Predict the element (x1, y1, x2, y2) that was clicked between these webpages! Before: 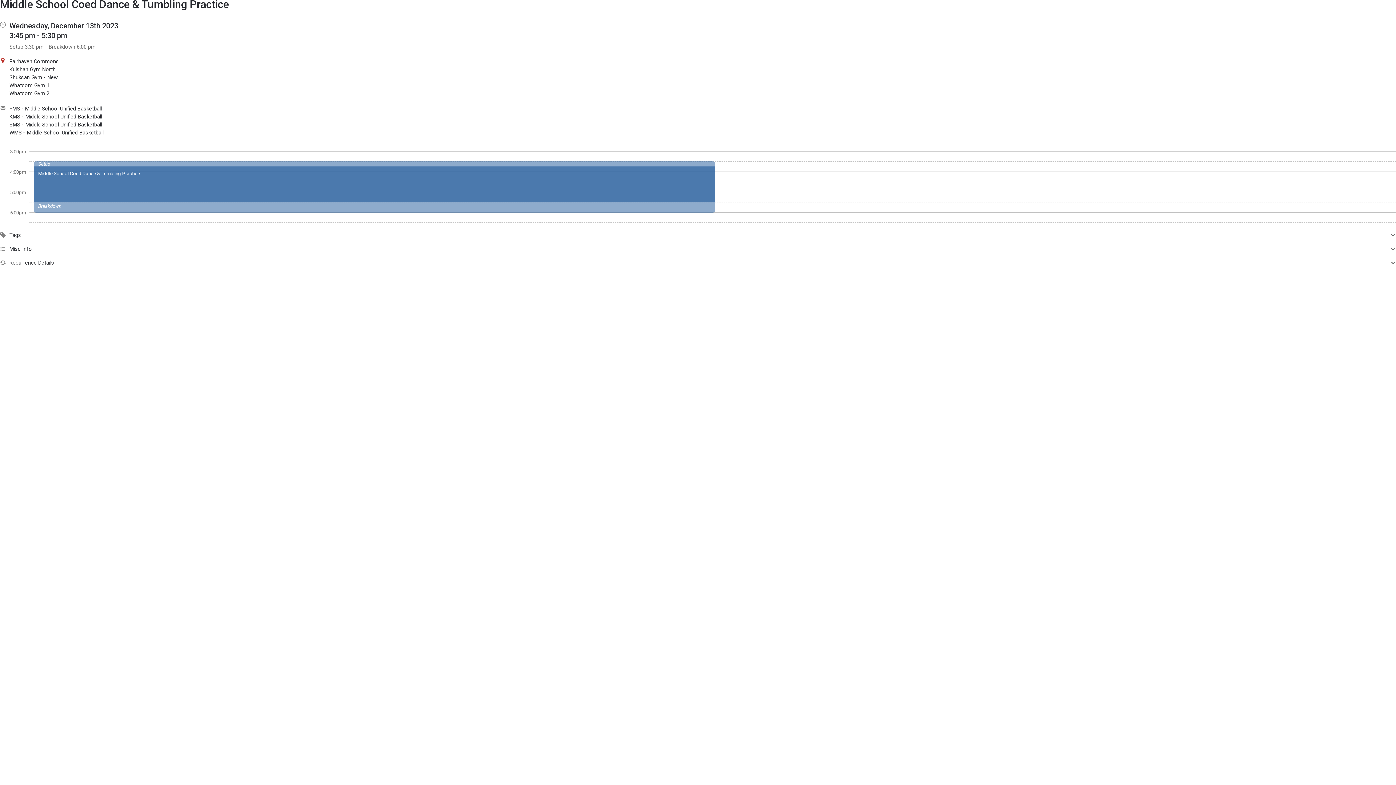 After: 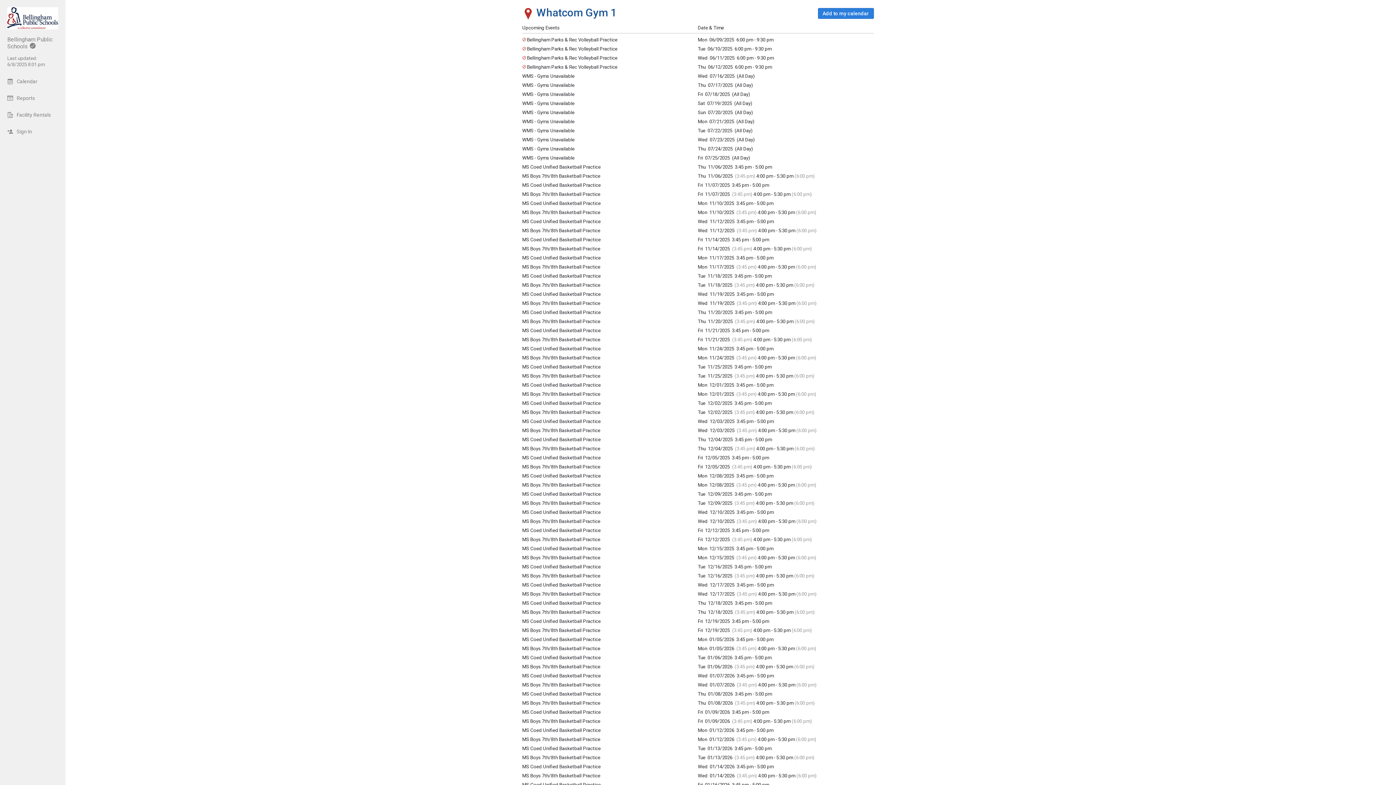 Action: bbox: (9, 82, 49, 88) label: Whatcom Gym 1